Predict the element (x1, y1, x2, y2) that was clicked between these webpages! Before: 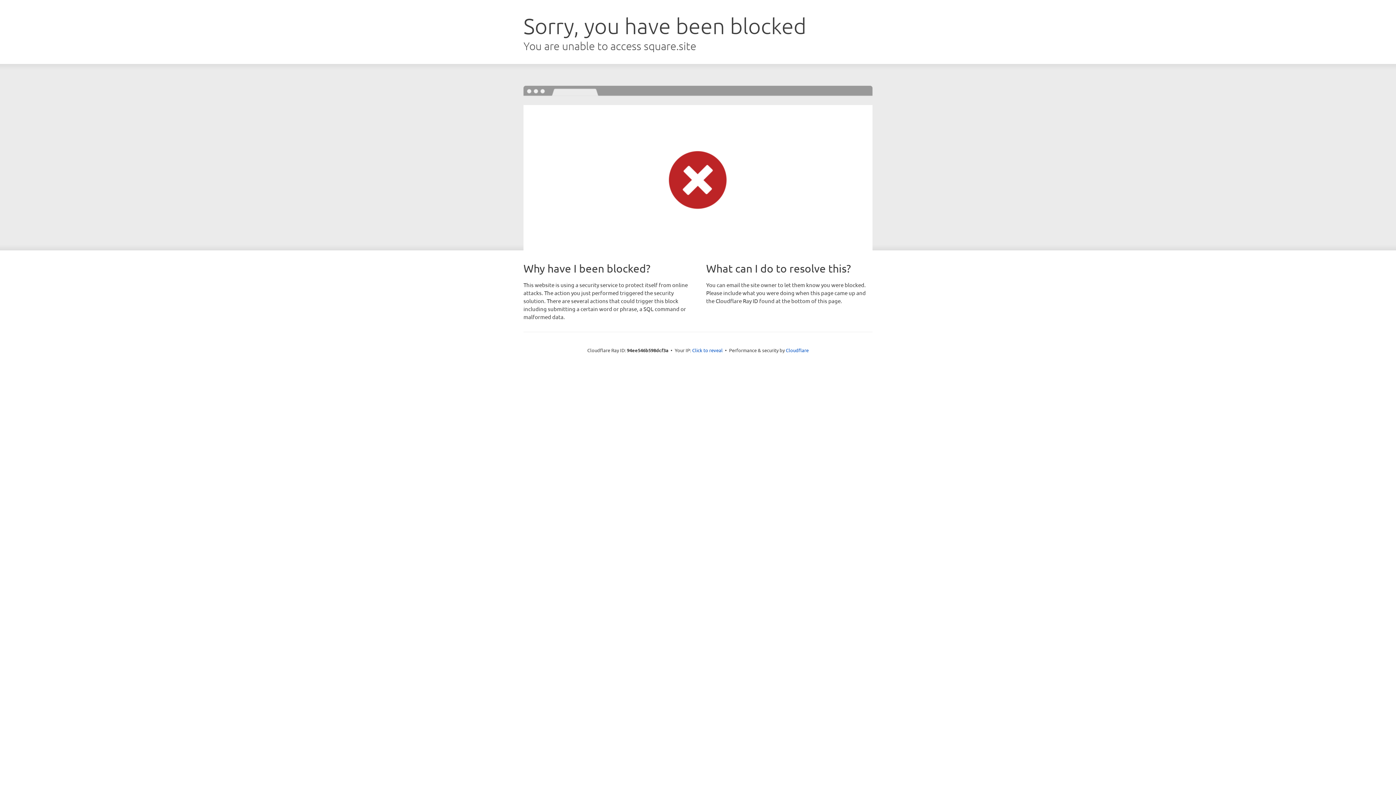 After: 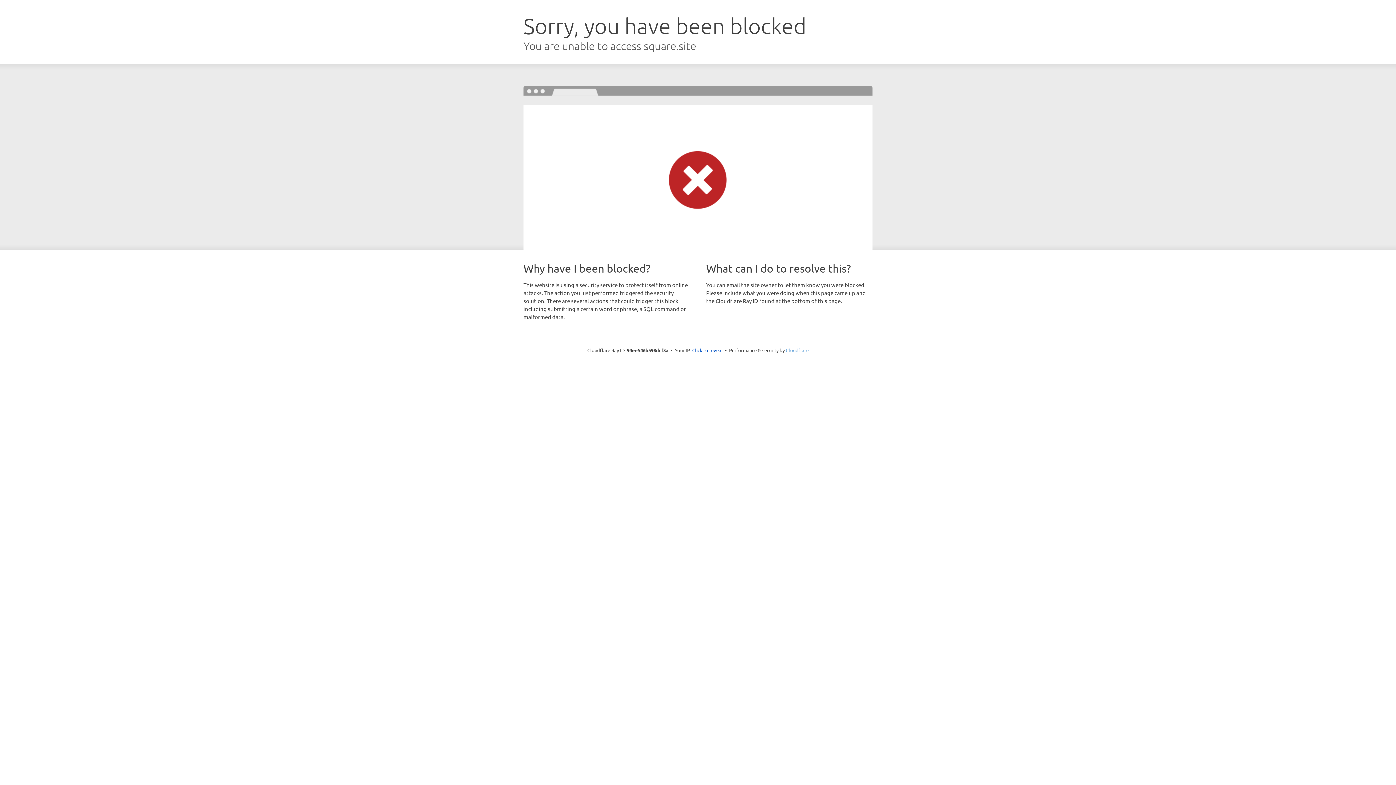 Action: label: Cloudflare bbox: (786, 347, 808, 353)